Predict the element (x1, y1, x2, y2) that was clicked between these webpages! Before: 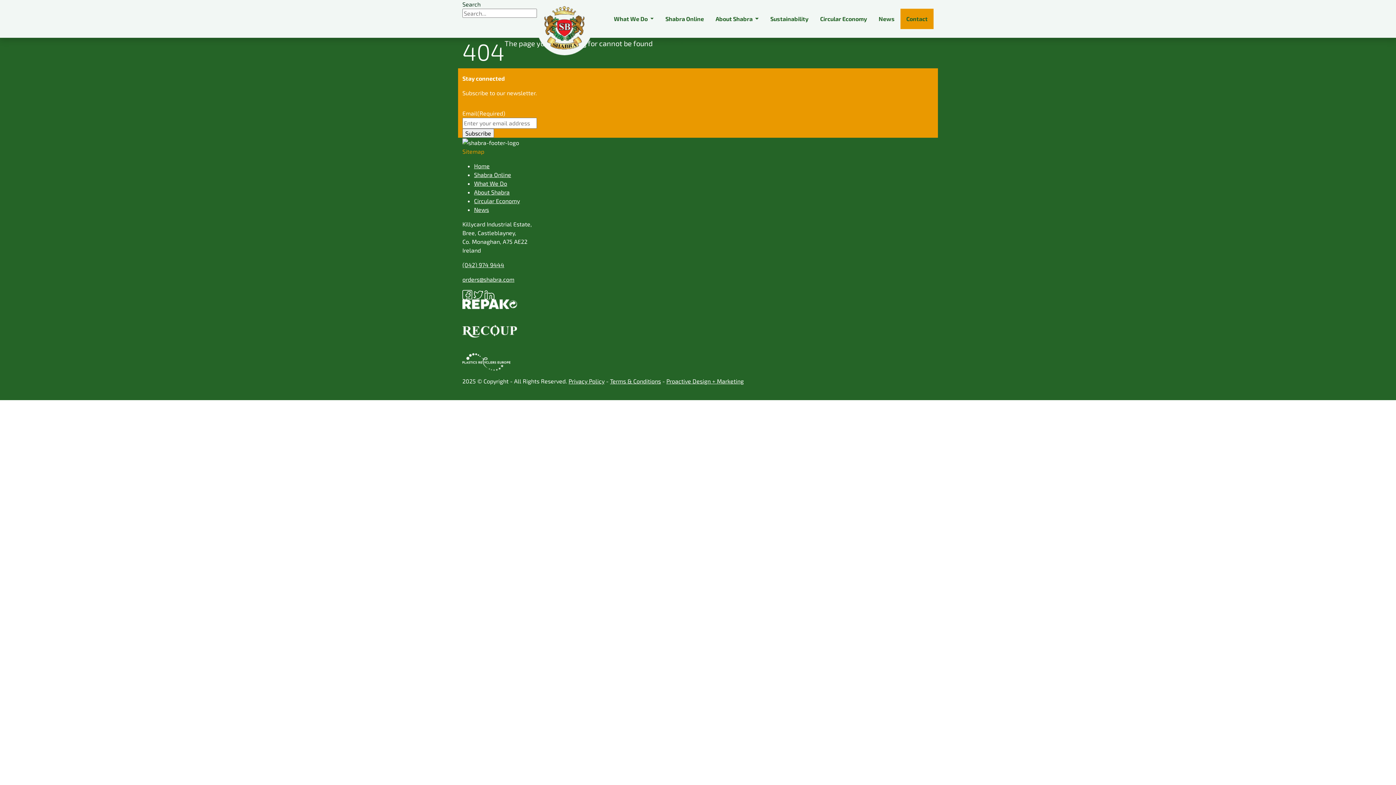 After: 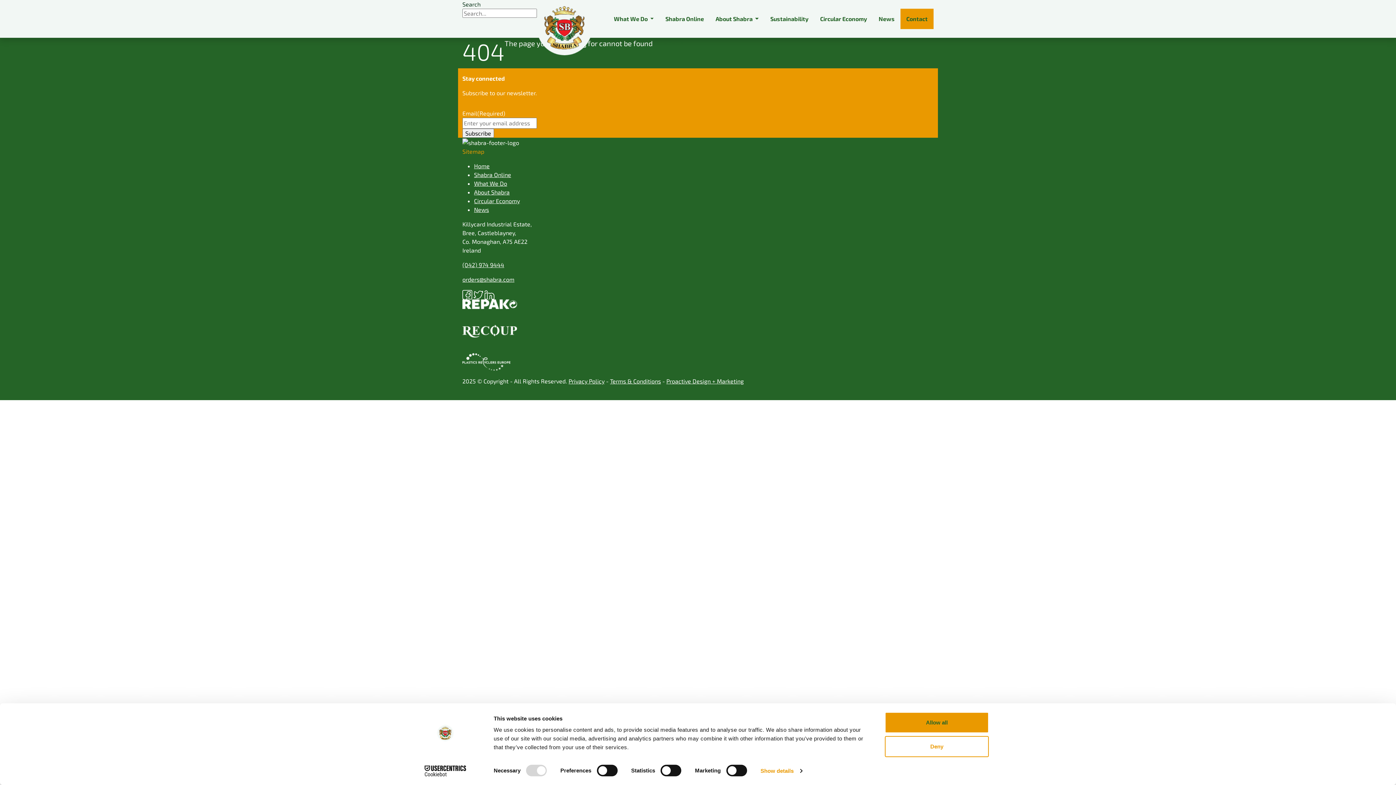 Action: bbox: (659, 1, 709, 36) label: Shabra Online